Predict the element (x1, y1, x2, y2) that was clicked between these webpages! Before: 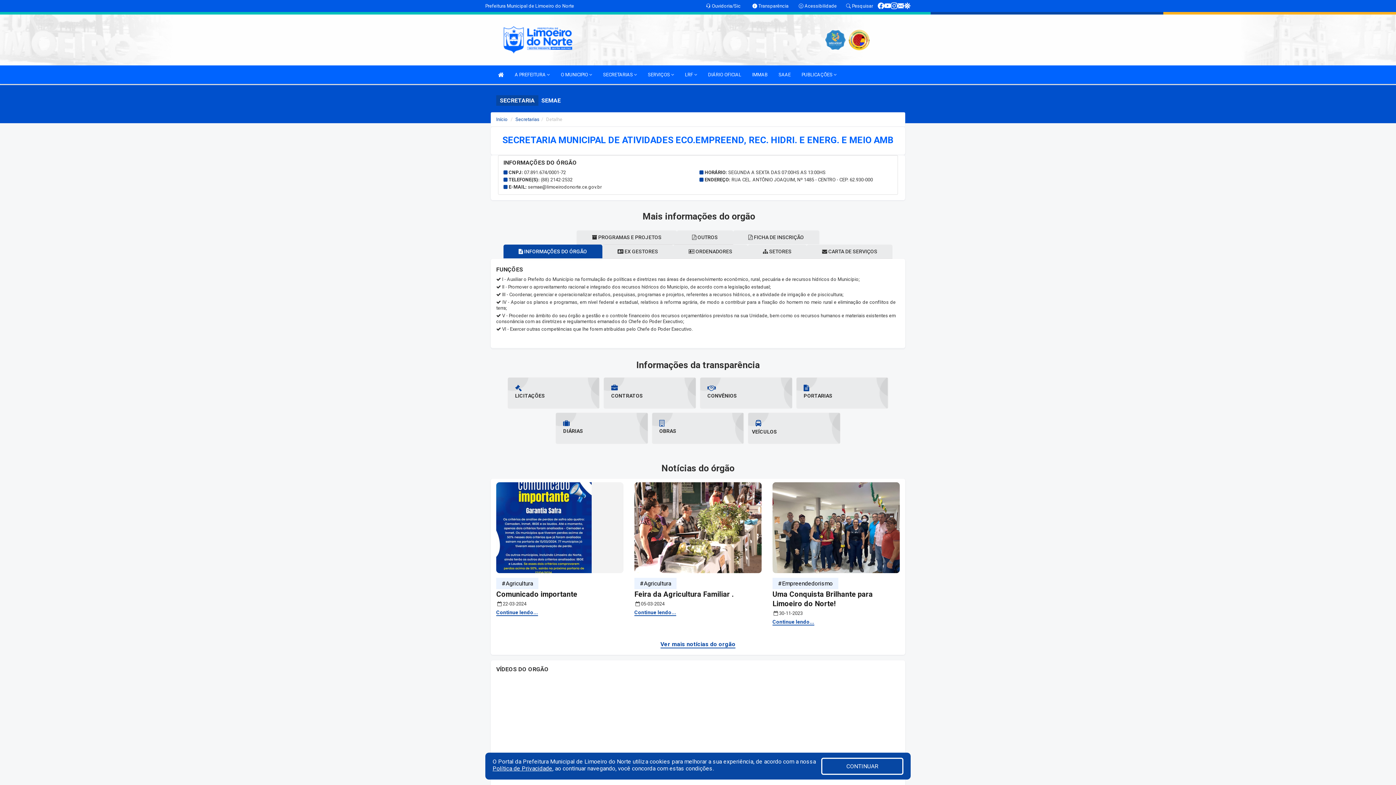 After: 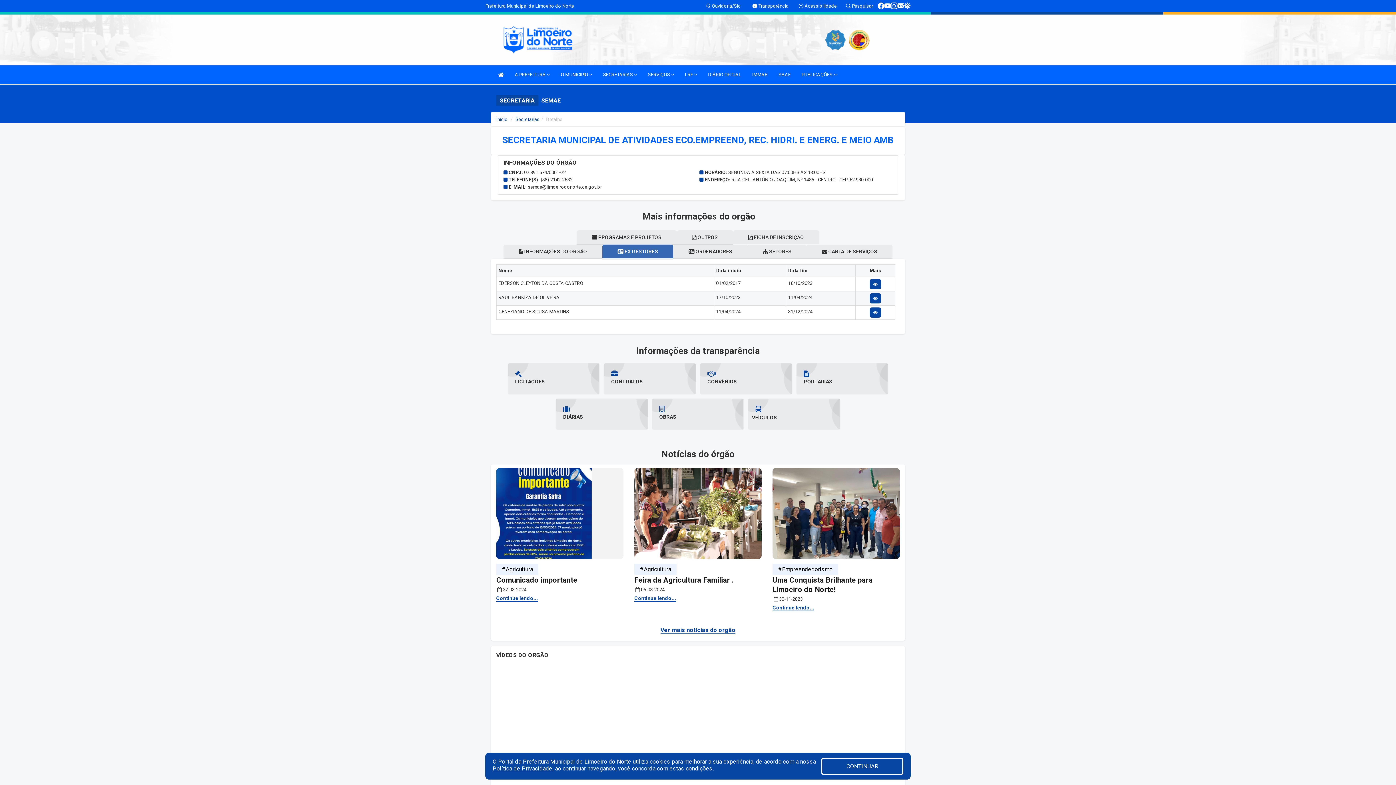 Action: label:  EX GESTORES bbox: (602, 244, 673, 258)